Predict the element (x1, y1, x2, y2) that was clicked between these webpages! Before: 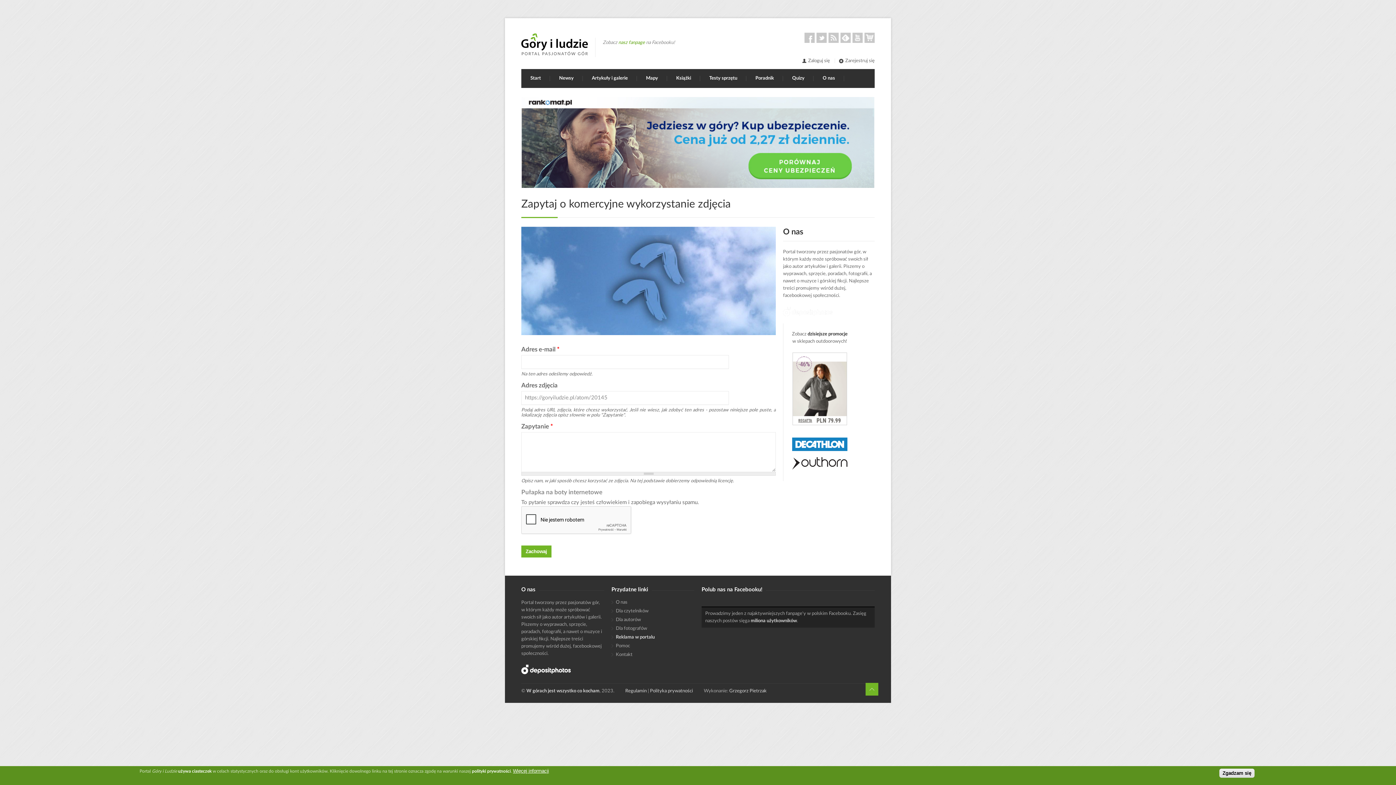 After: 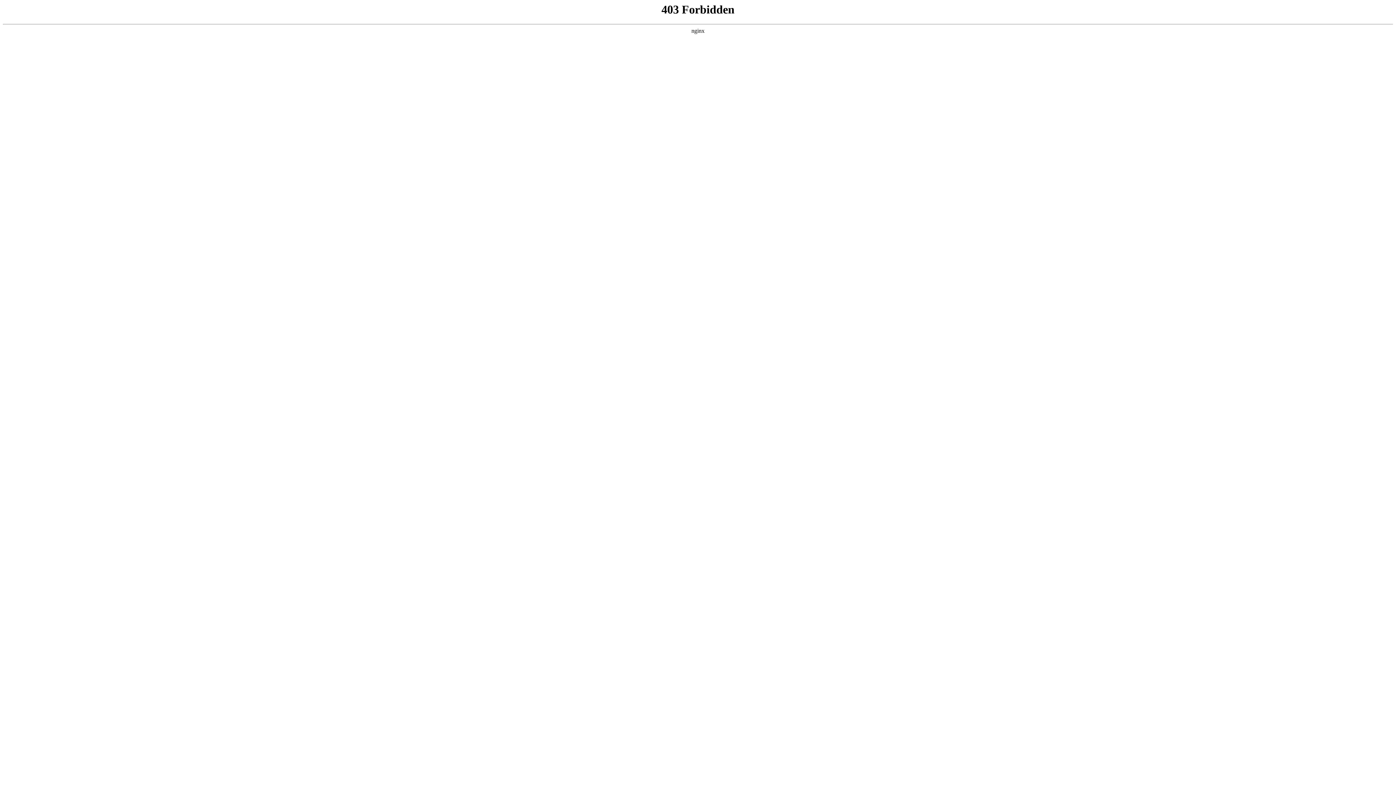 Action: bbox: (783, 306, 874, 316)